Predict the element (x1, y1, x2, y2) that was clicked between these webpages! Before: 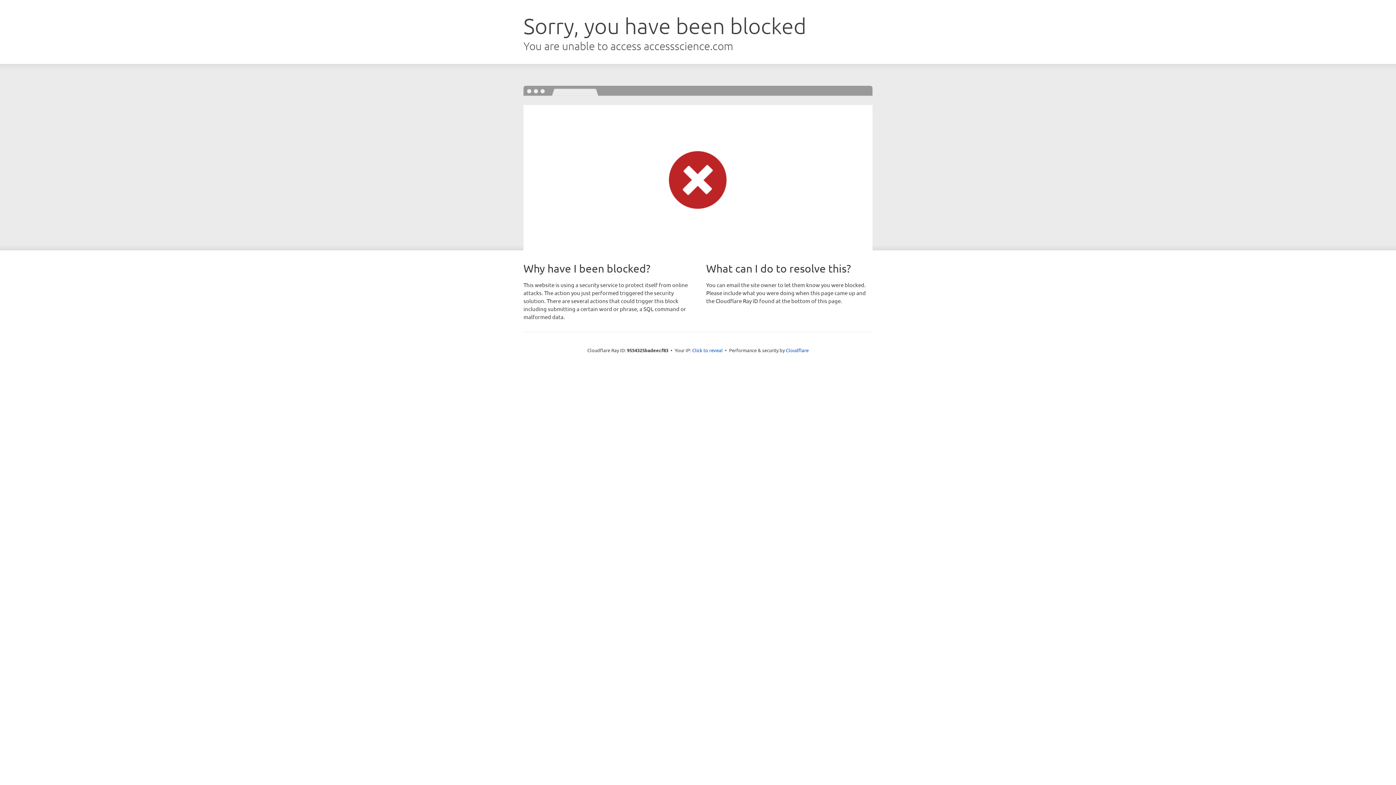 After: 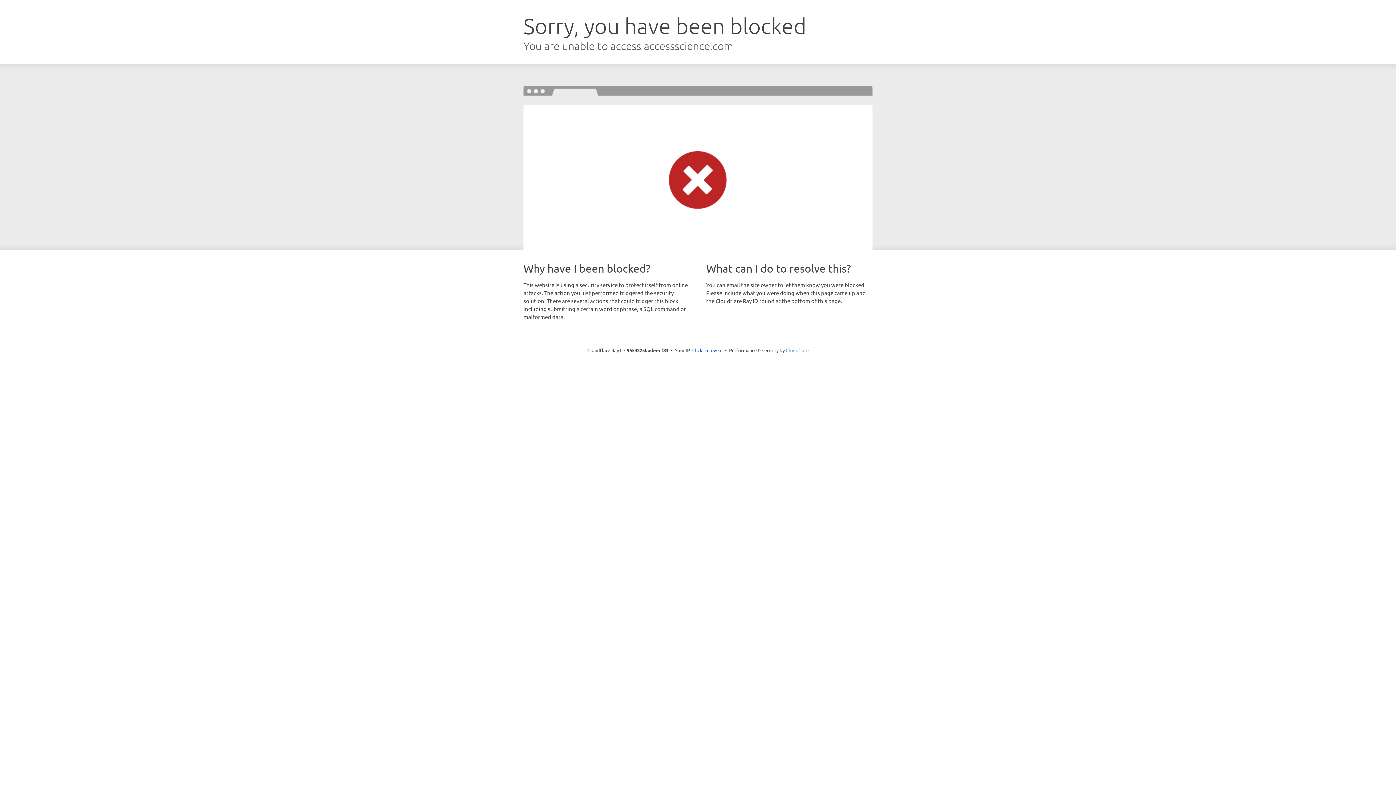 Action: label: Cloudflare bbox: (786, 347, 808, 353)